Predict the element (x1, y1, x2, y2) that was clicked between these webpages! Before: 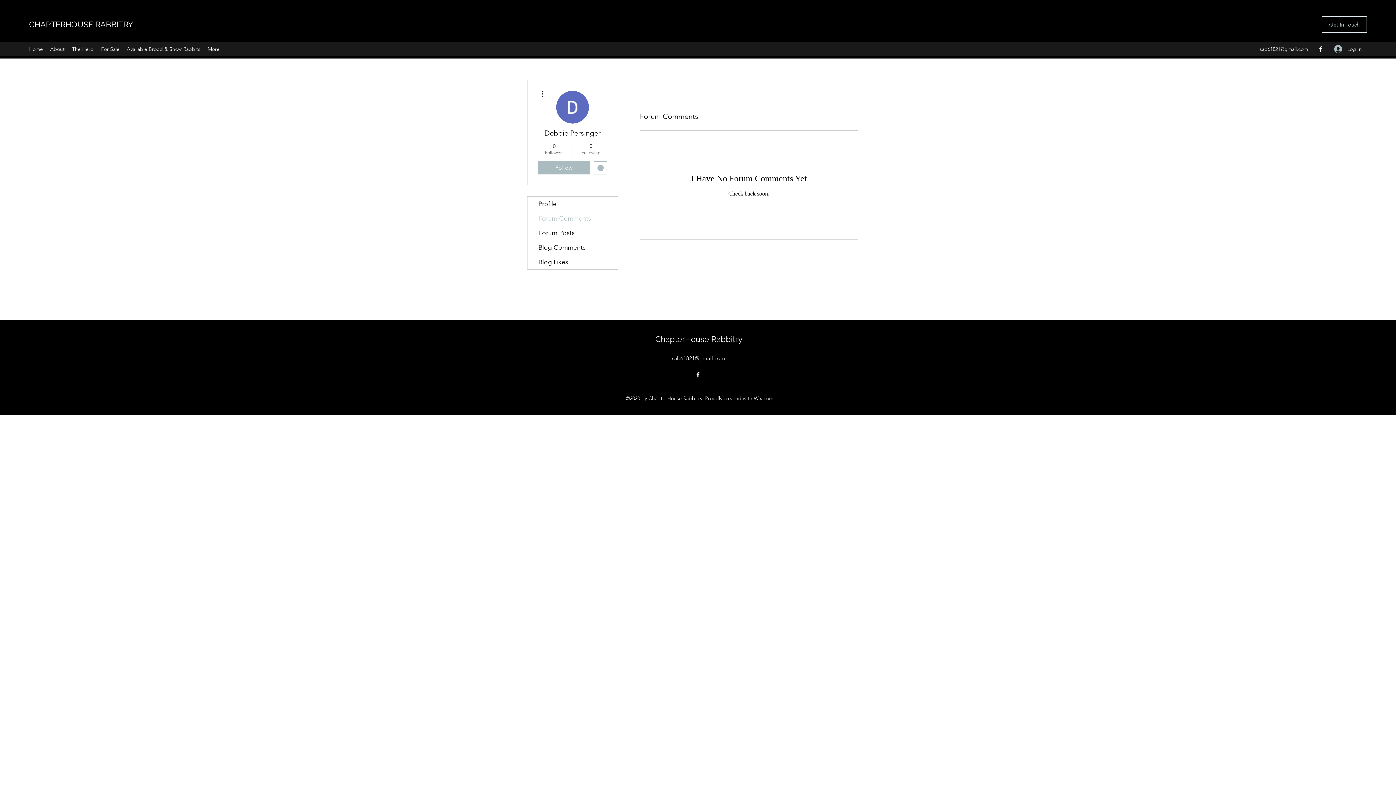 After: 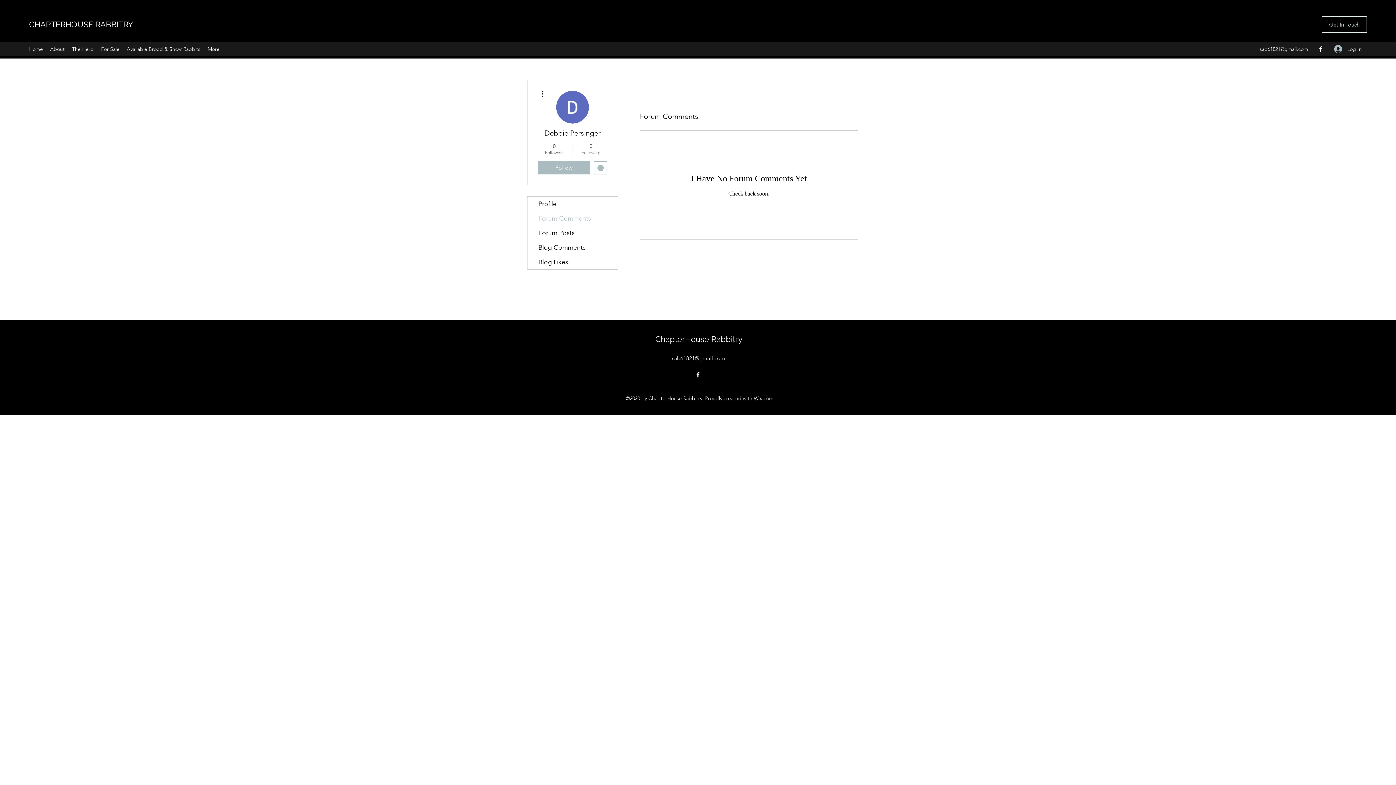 Action: bbox: (576, 142, 605, 155) label: 0
Following